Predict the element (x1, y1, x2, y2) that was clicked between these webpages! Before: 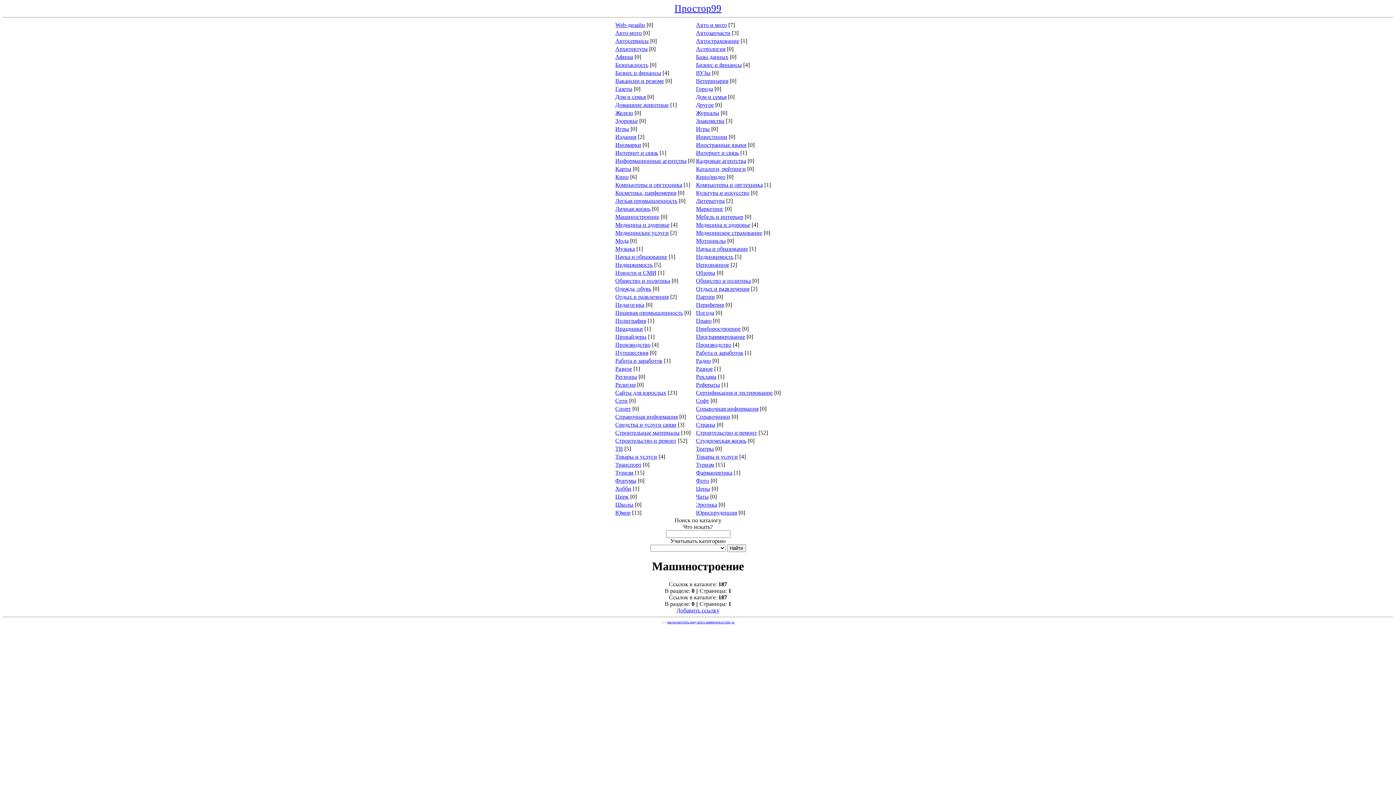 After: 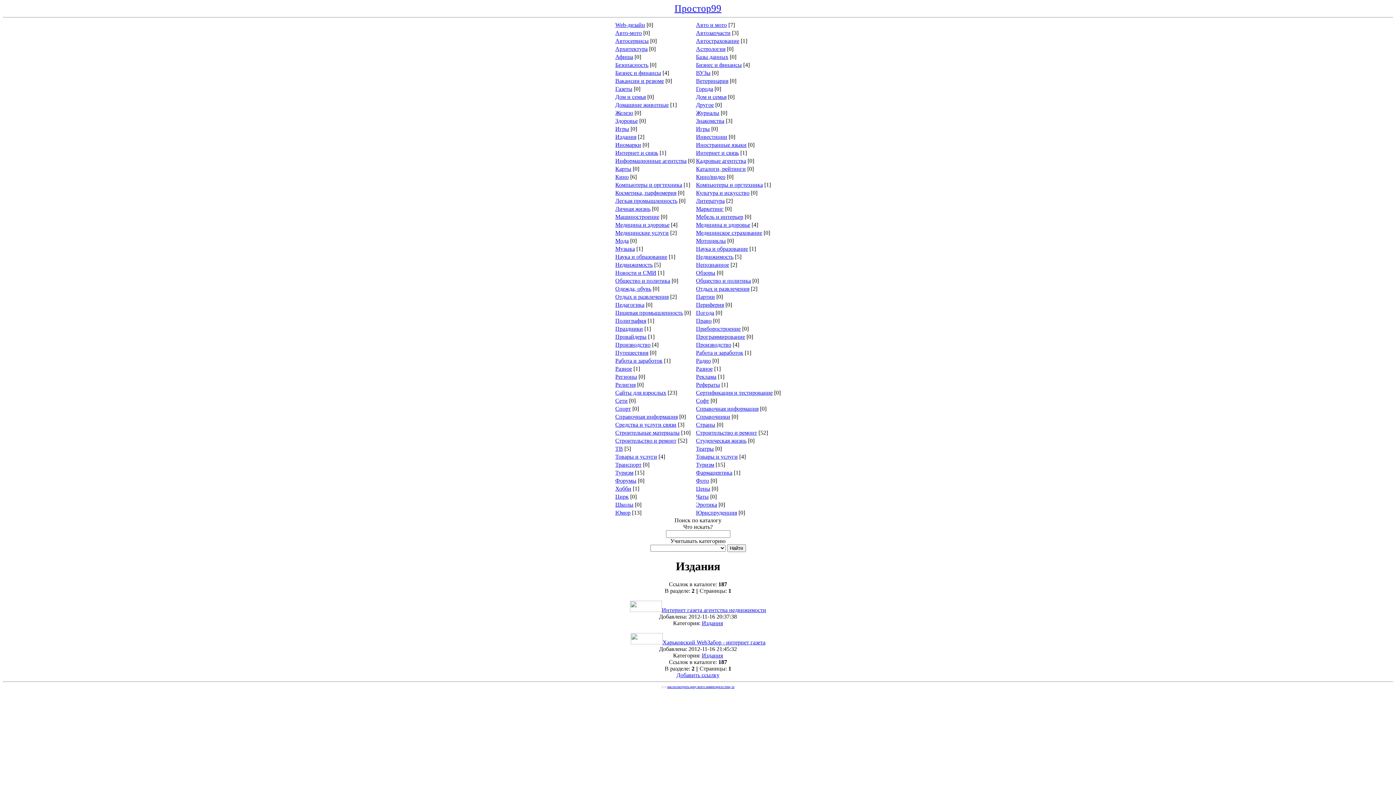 Action: bbox: (615, 133, 636, 140) label: Издания